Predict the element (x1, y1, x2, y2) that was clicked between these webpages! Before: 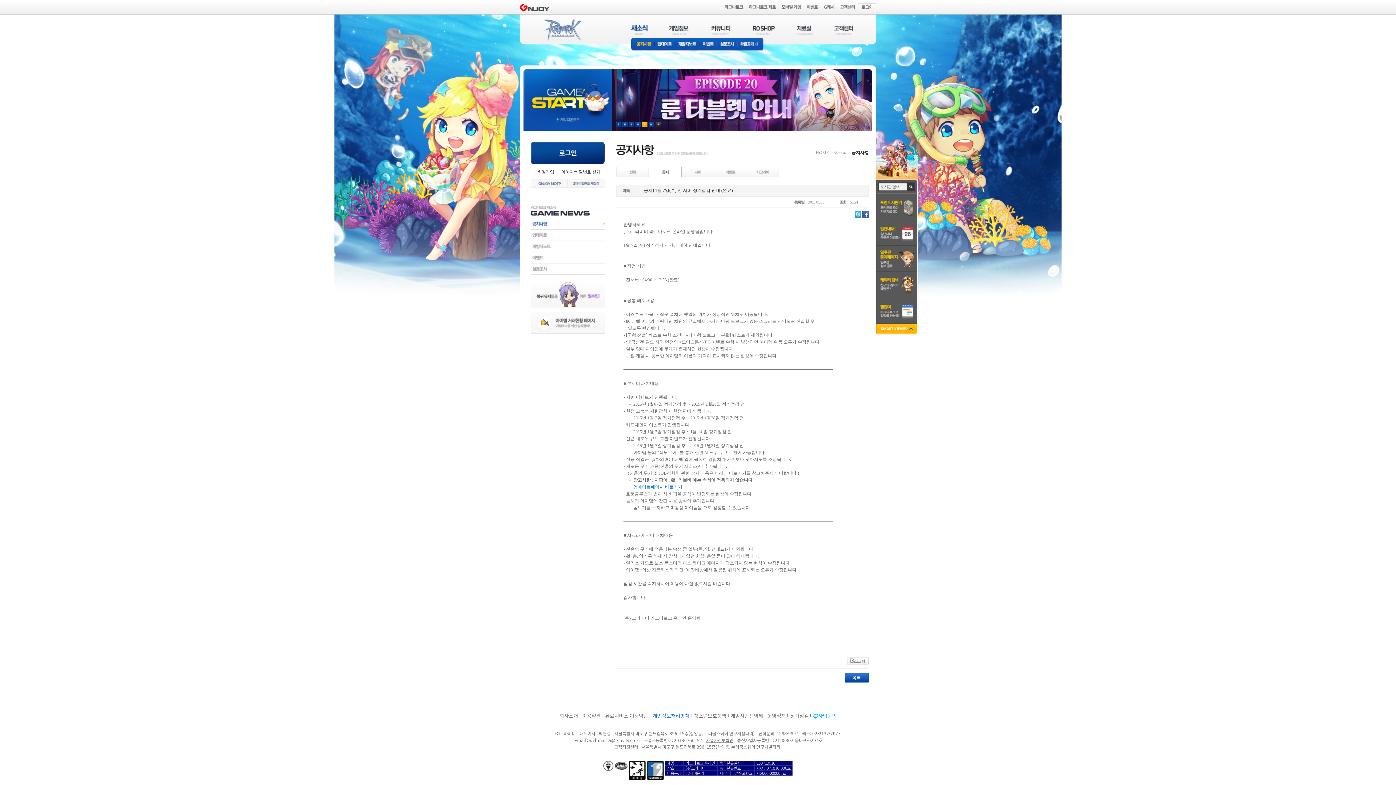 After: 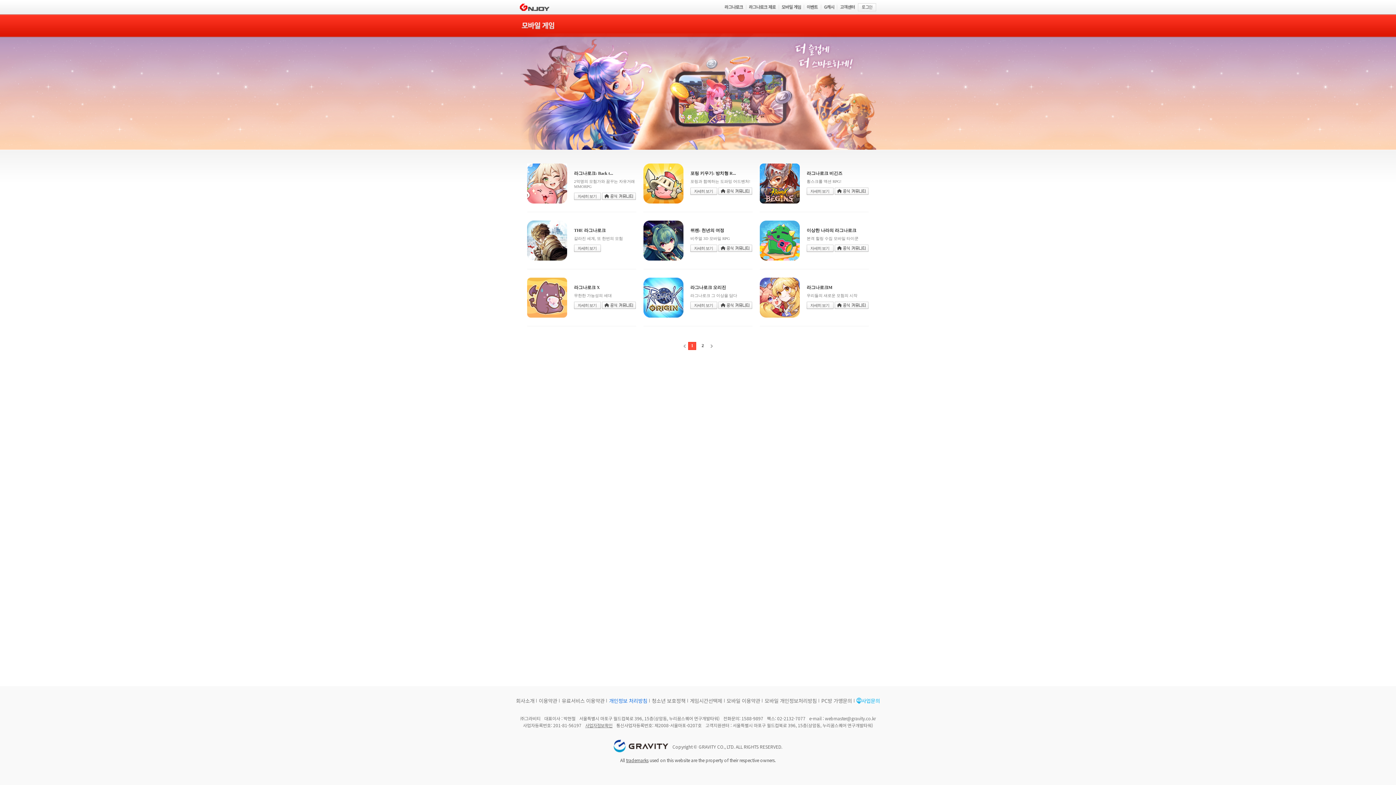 Action: bbox: (779, 0, 804, 14)